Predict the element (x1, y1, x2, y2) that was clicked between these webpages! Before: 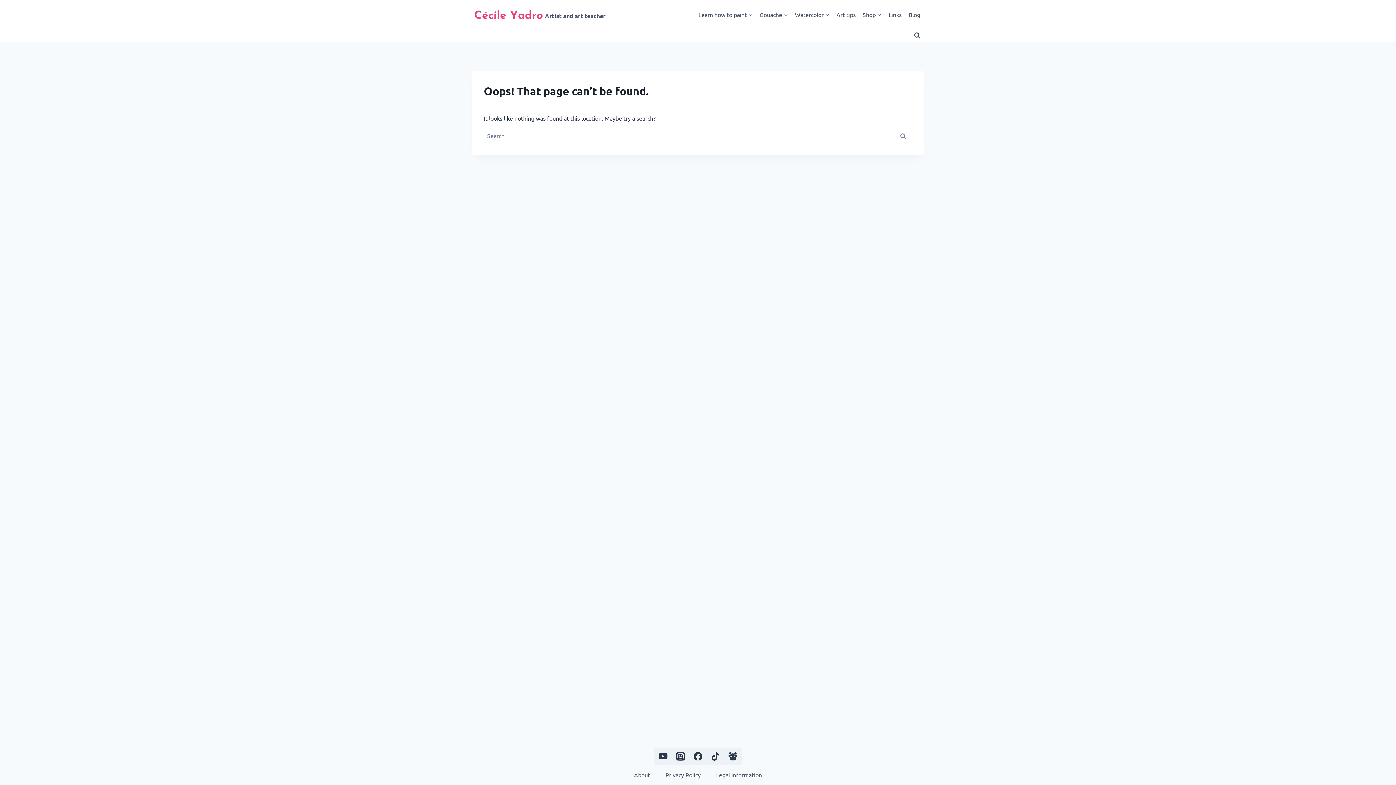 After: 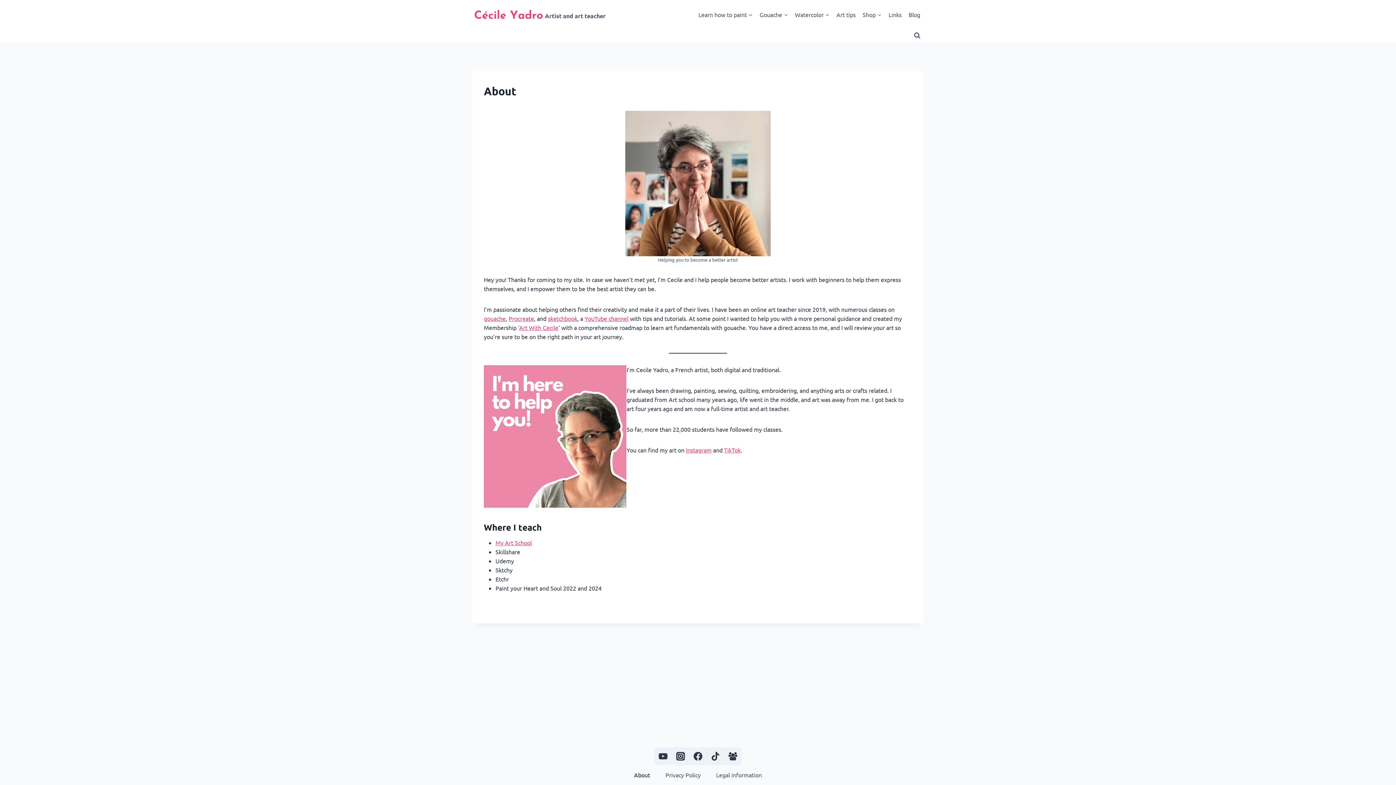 Action: label: About bbox: (630, 769, 653, 781)